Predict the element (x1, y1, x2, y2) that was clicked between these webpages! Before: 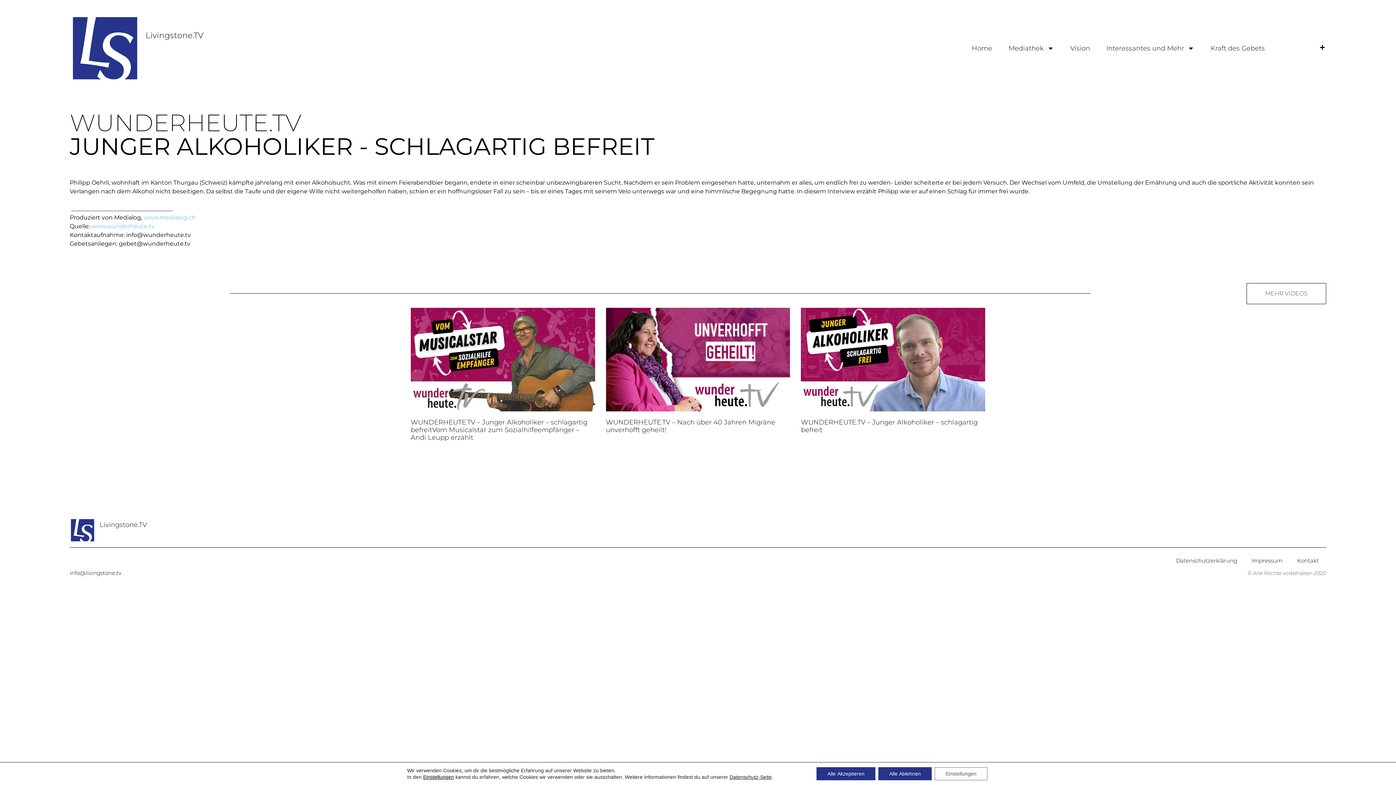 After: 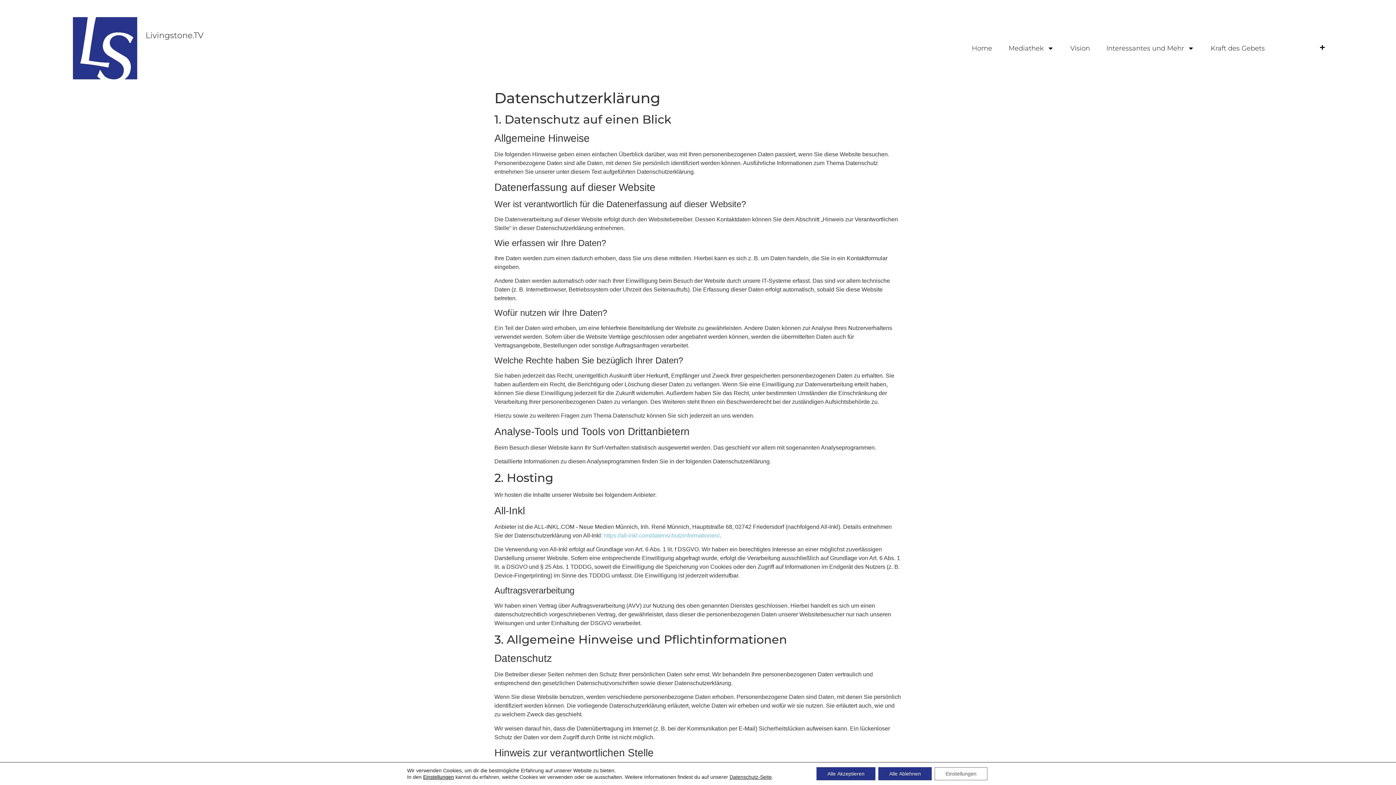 Action: label: Datenschutz-Seite bbox: (729, 774, 771, 780)